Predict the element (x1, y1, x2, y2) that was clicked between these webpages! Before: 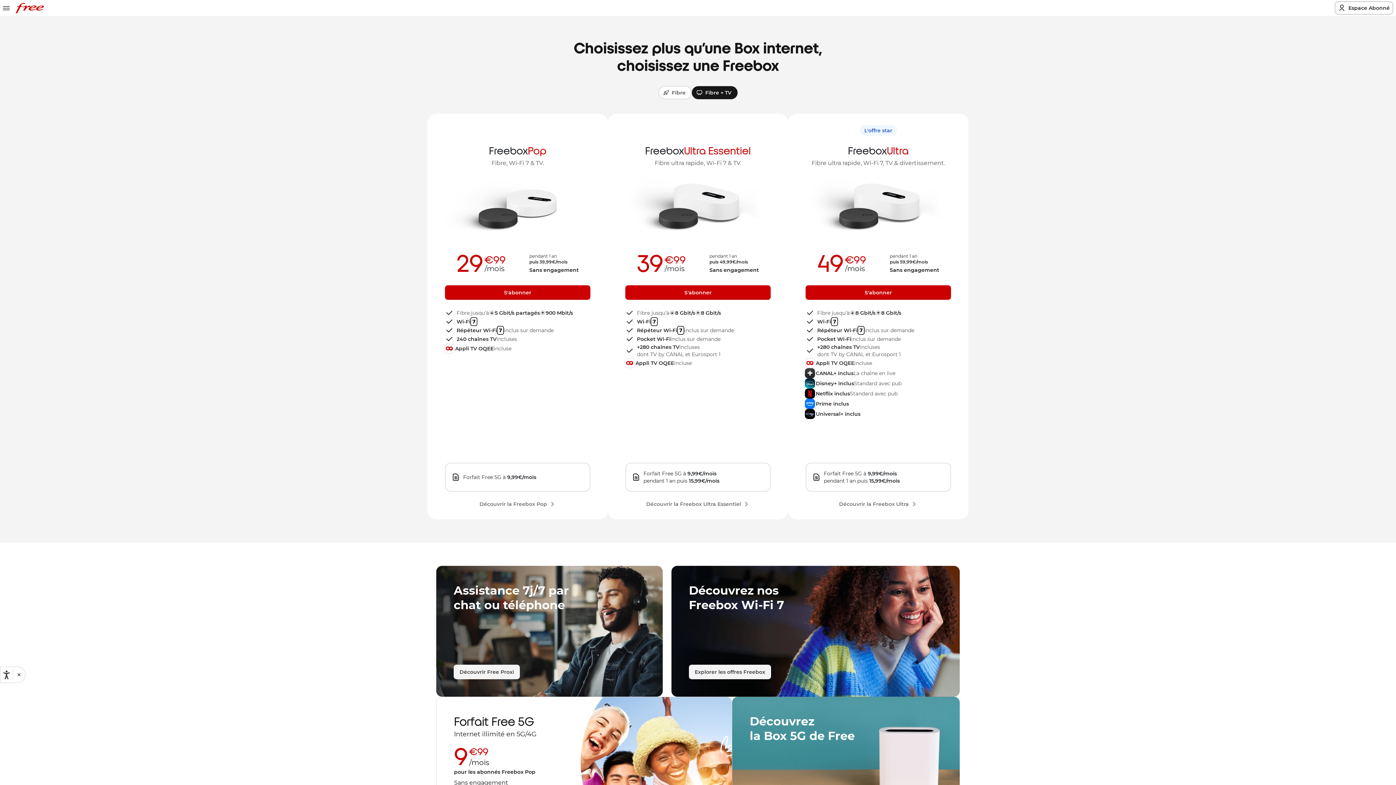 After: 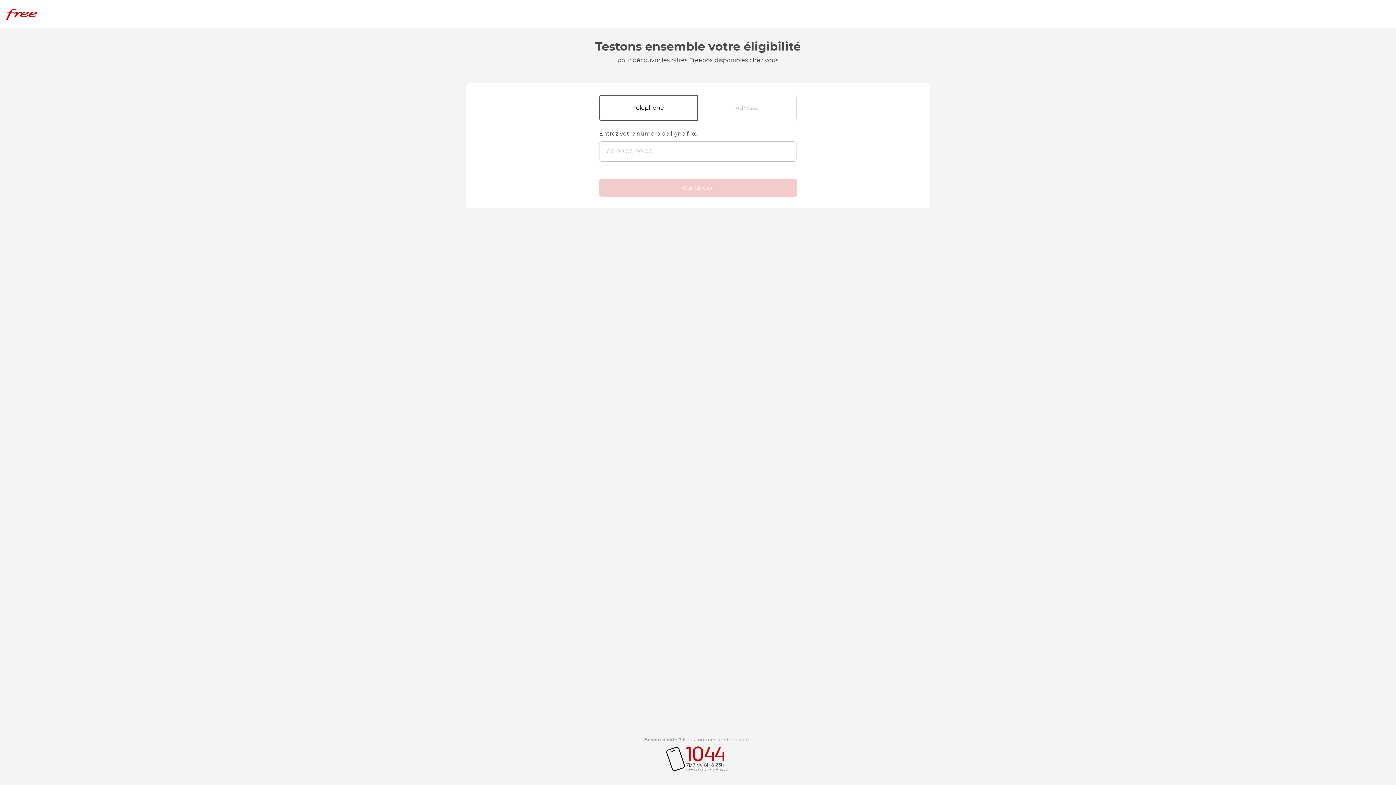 Action: bbox: (805, 285, 951, 299) label: S'abonner